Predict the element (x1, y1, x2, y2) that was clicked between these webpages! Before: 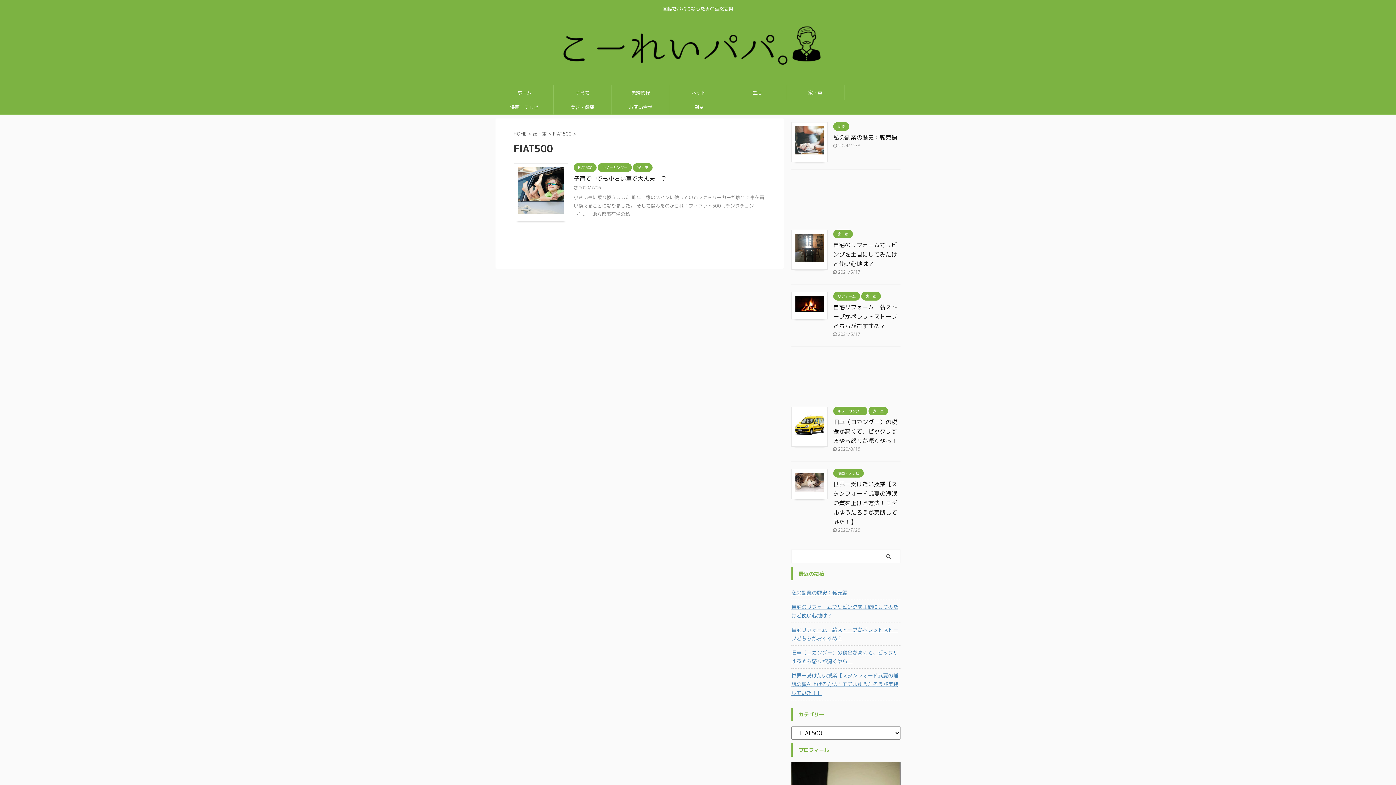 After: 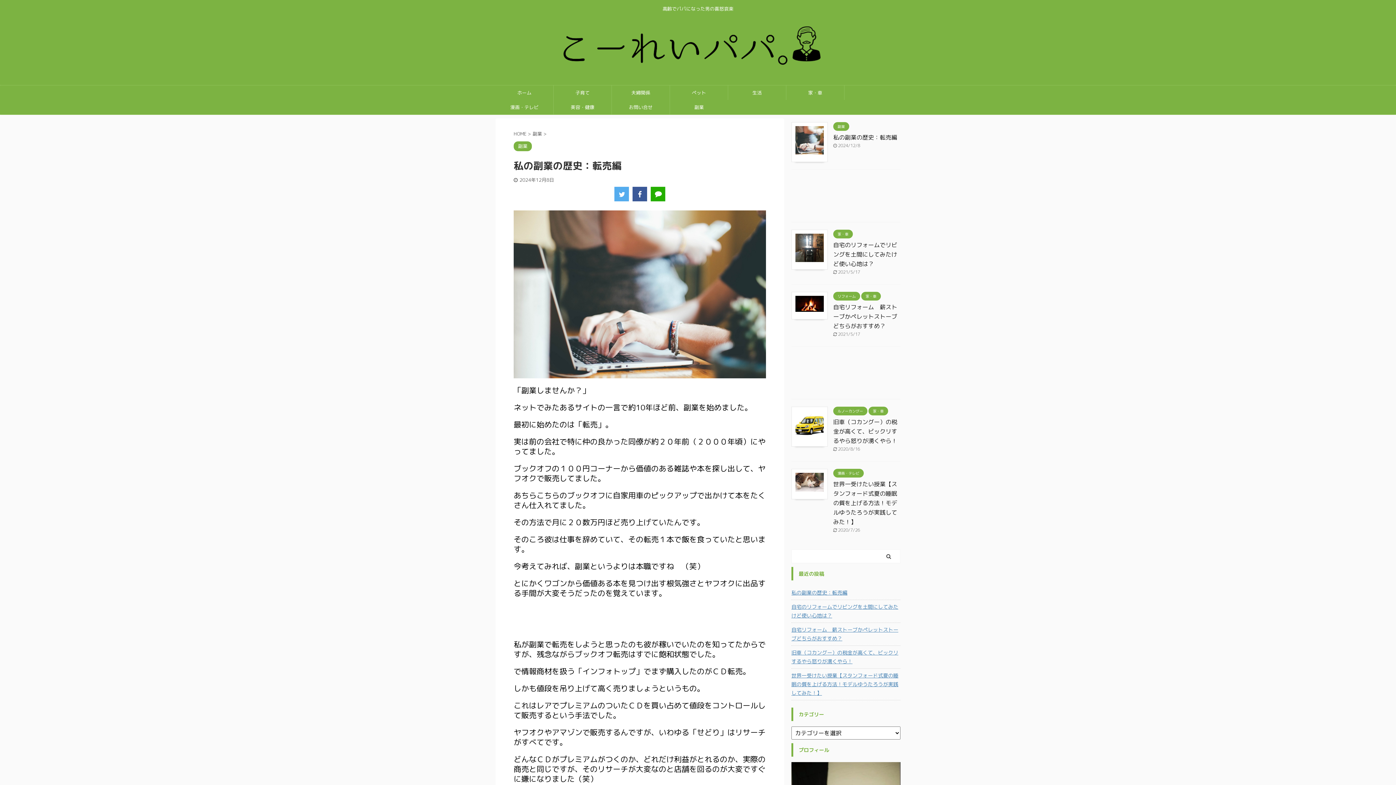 Action: bbox: (833, 133, 897, 141) label: 私の副業の歴史：転売編